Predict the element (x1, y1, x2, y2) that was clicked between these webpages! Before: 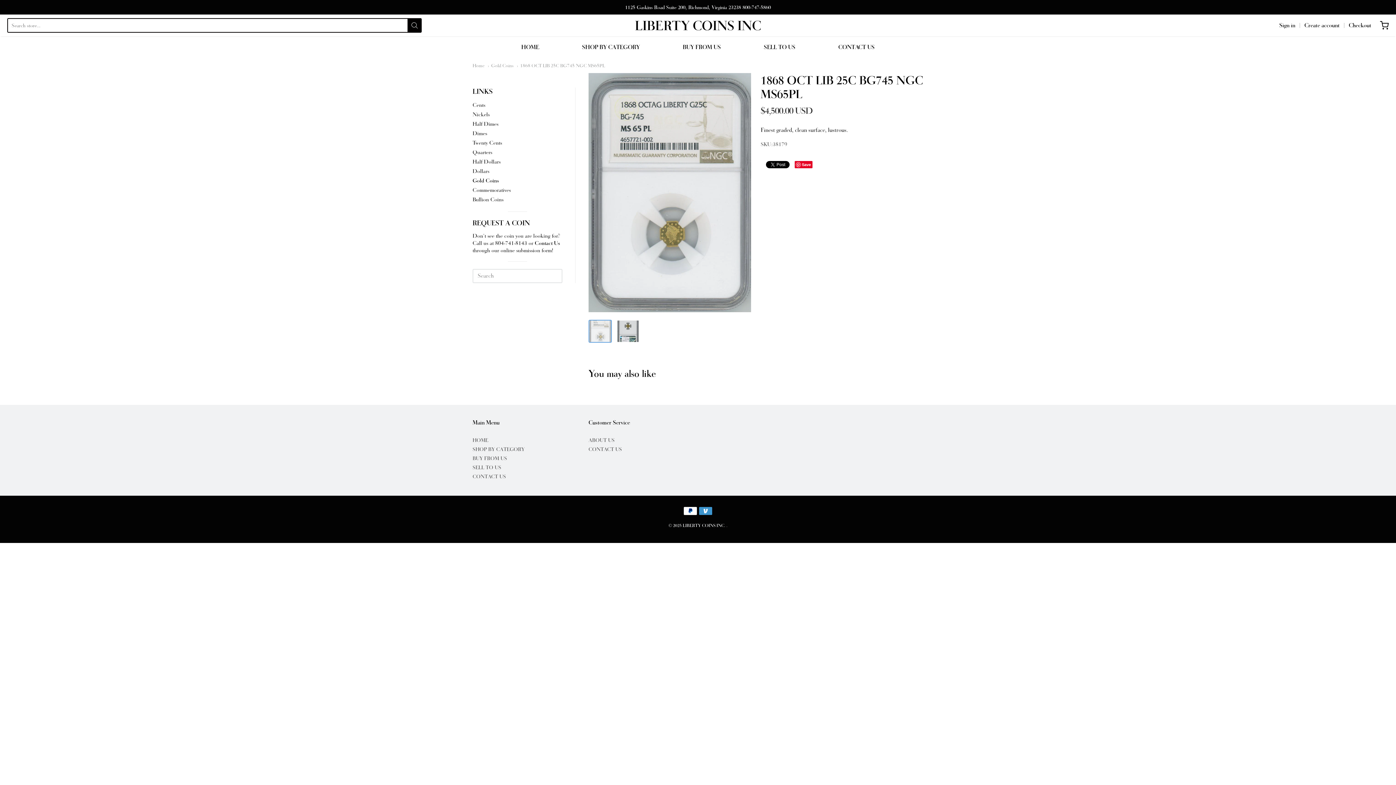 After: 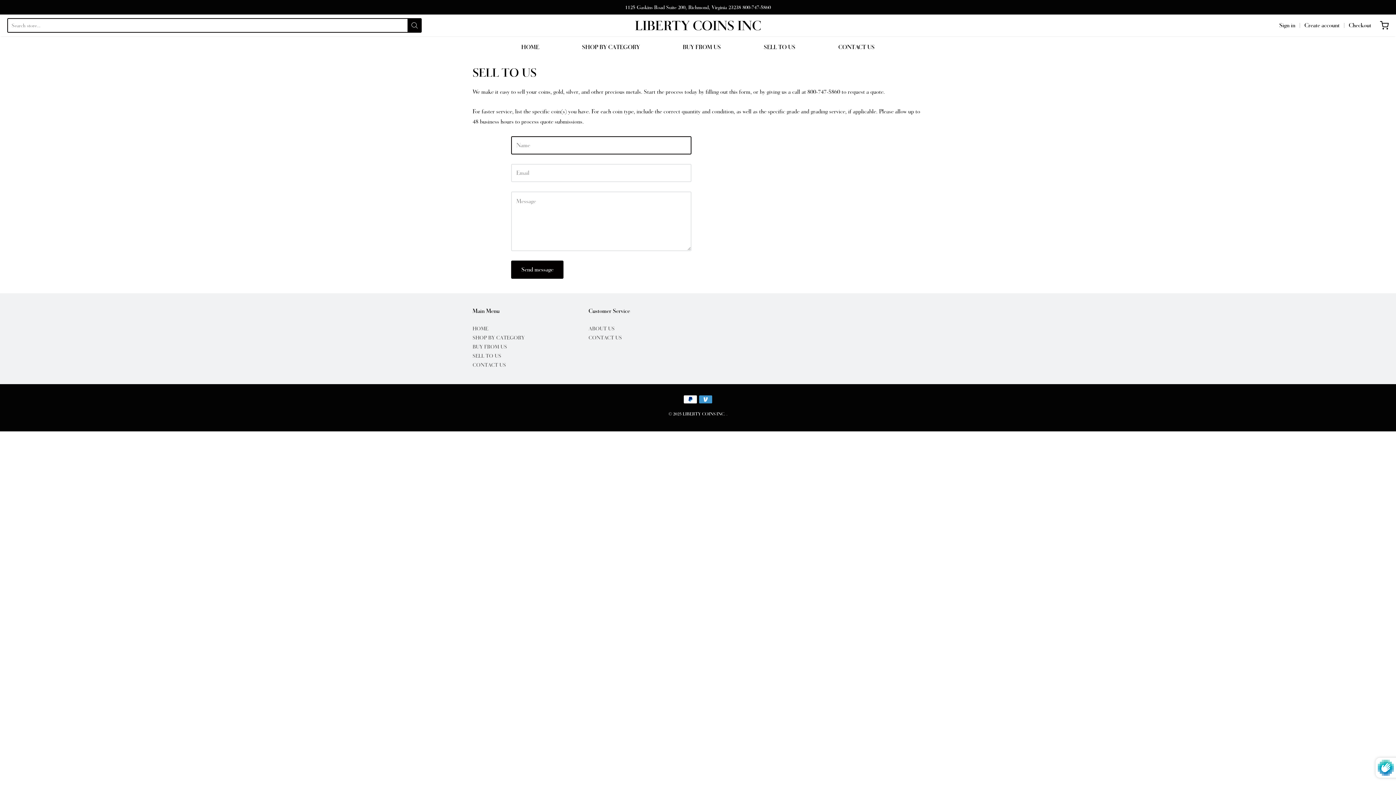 Action: bbox: (472, 463, 575, 472) label: SELL TO US